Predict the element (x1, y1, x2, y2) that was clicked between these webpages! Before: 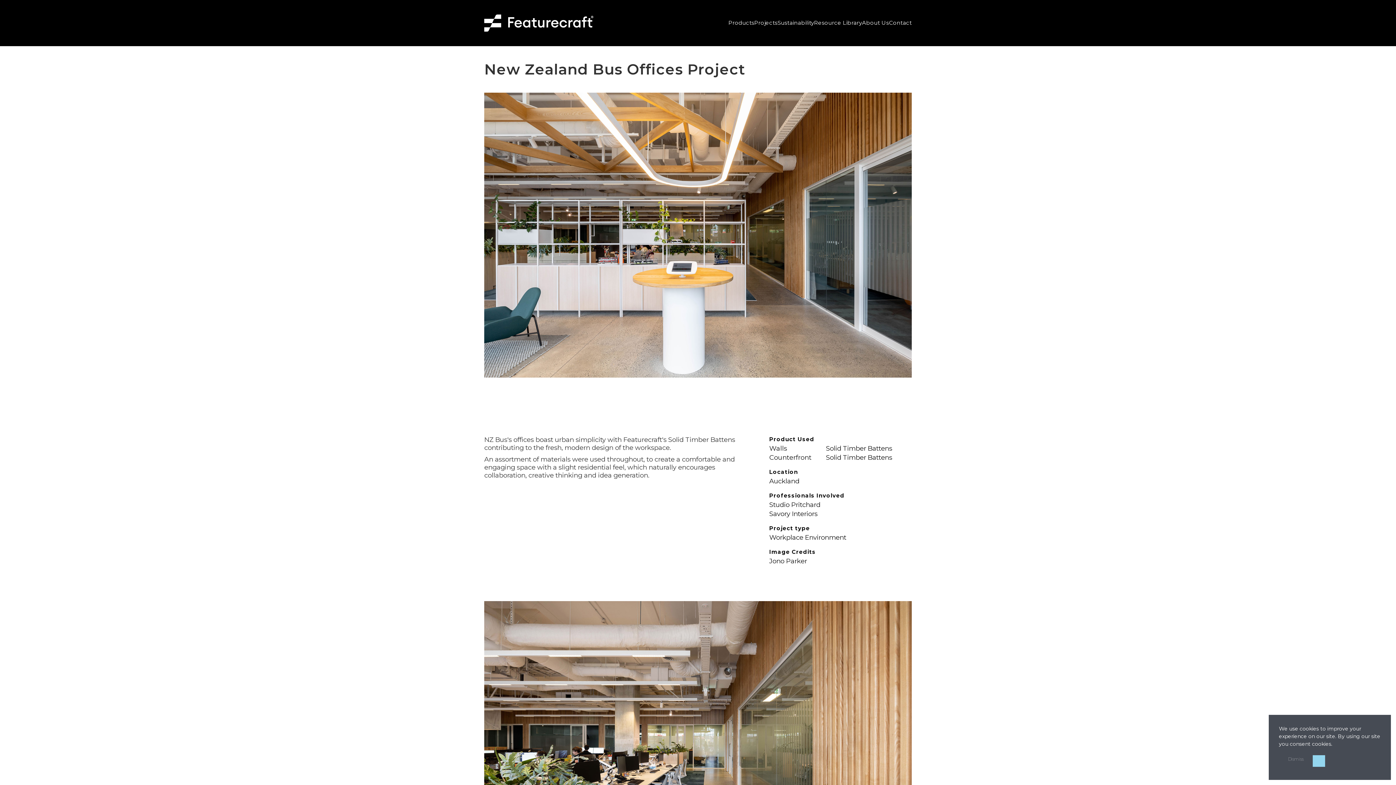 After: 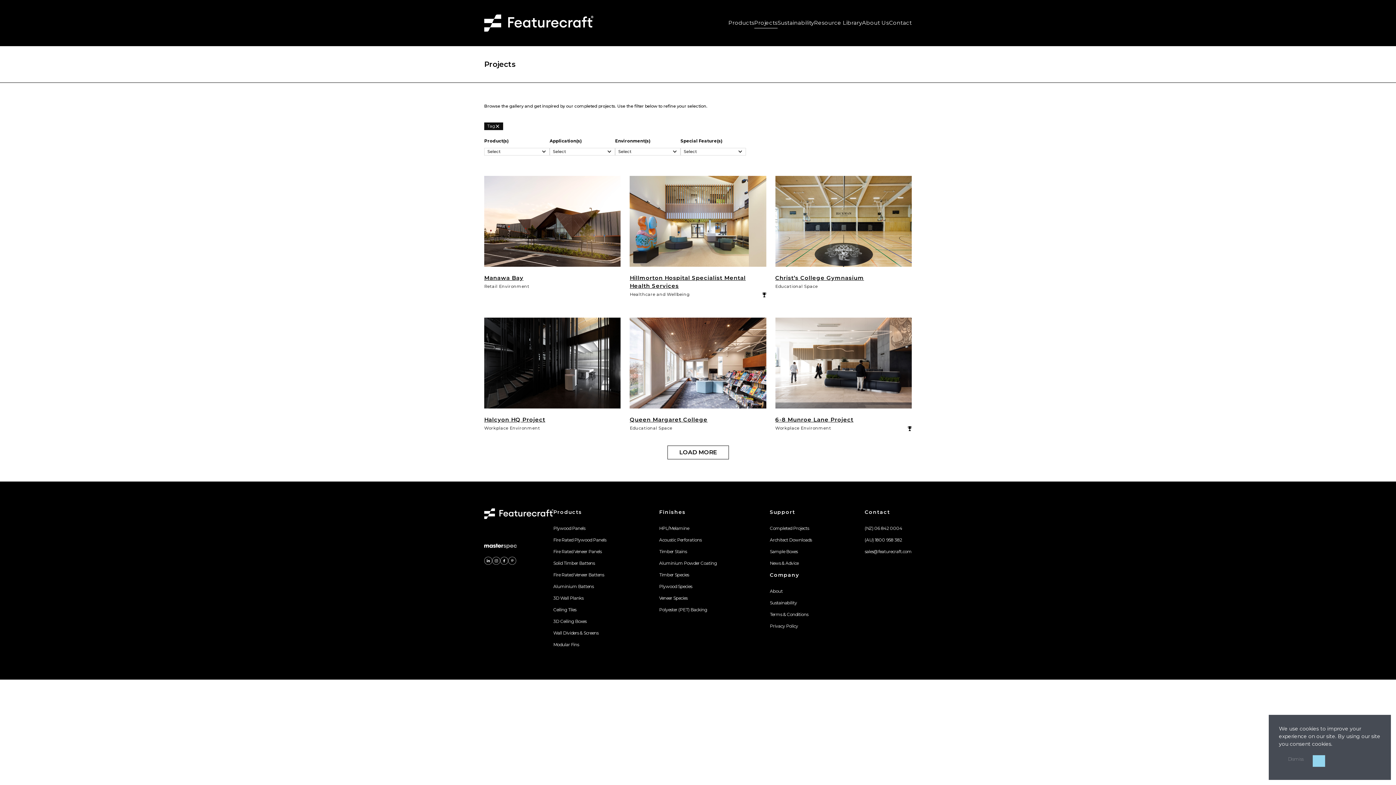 Action: label: Projects bbox: (754, 17, 777, 28)